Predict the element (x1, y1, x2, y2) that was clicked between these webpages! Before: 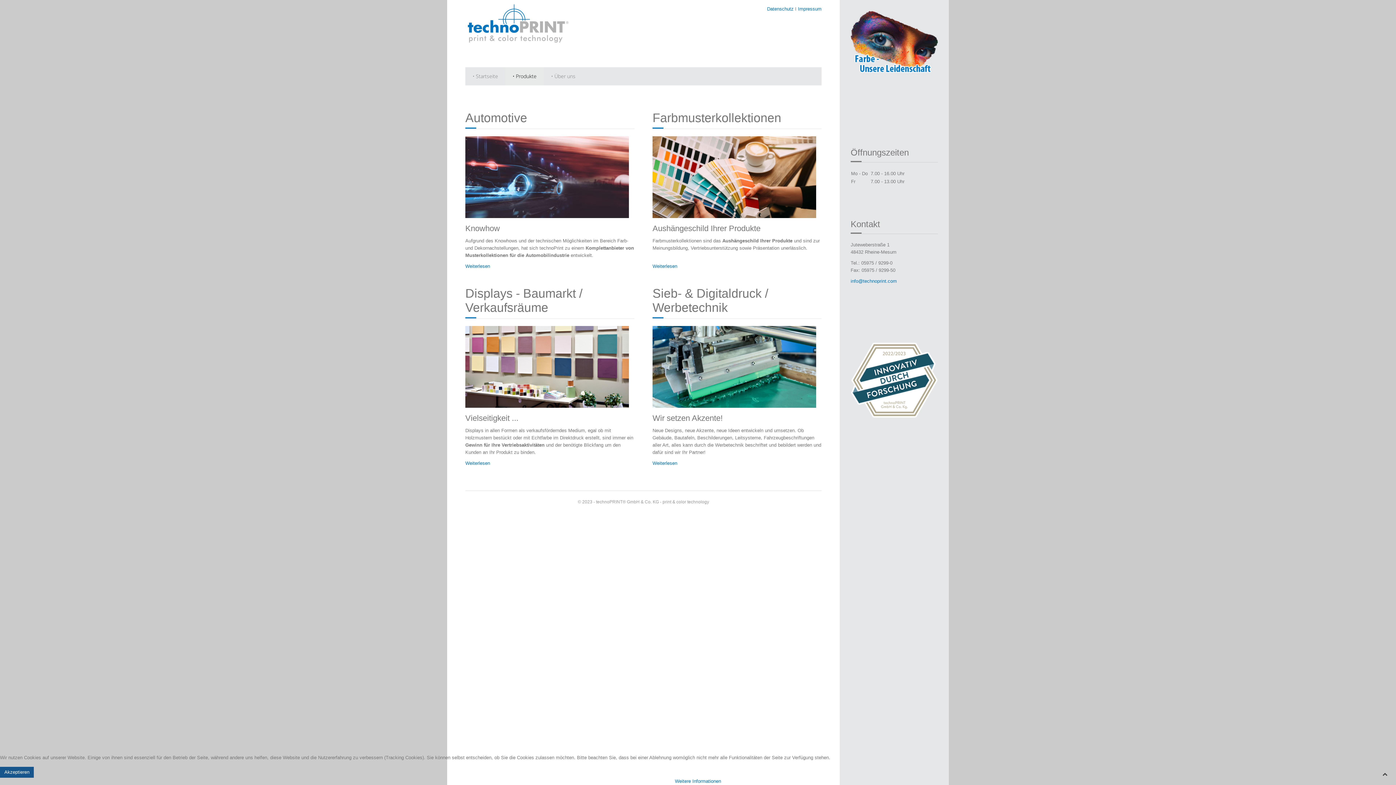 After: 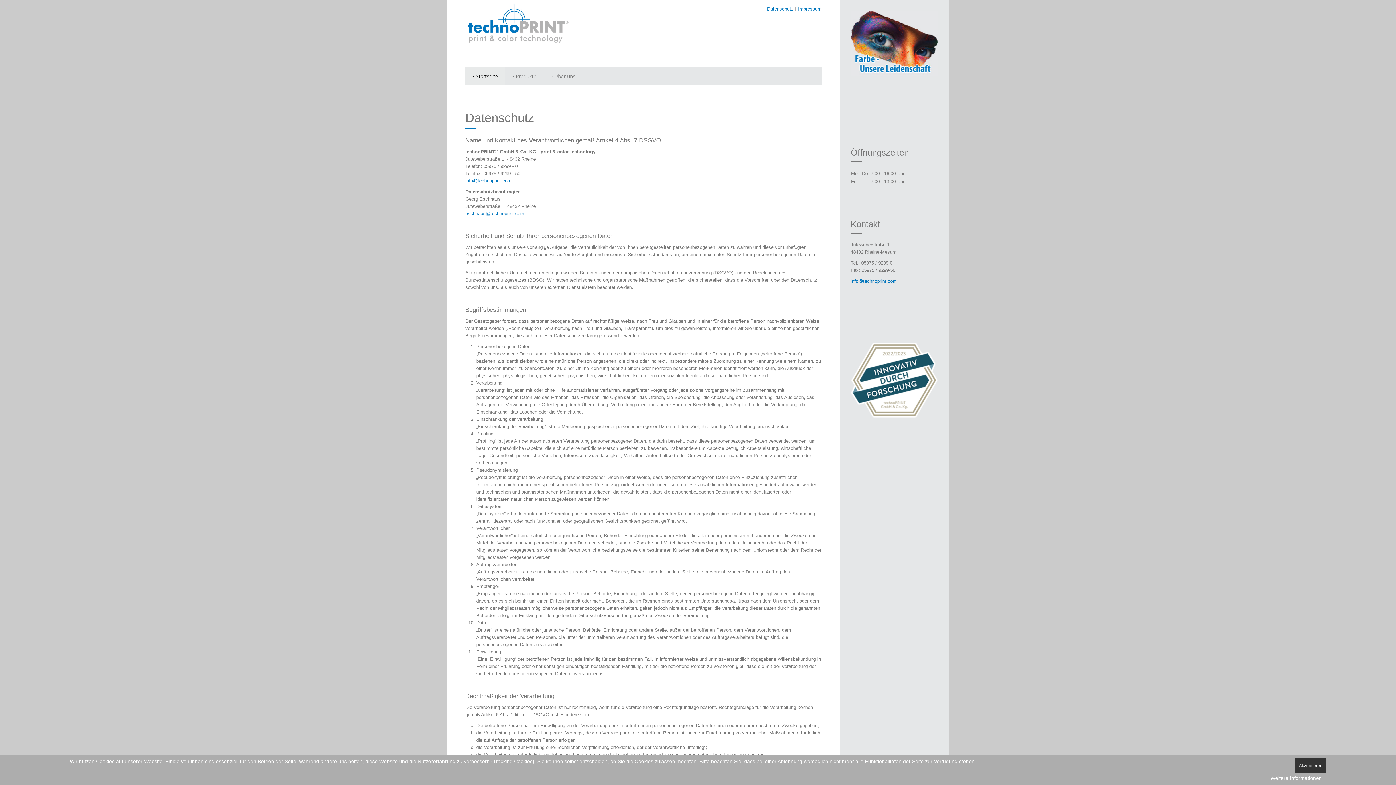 Action: label: Weitere Informationen bbox: (675, 778, 721, 784)